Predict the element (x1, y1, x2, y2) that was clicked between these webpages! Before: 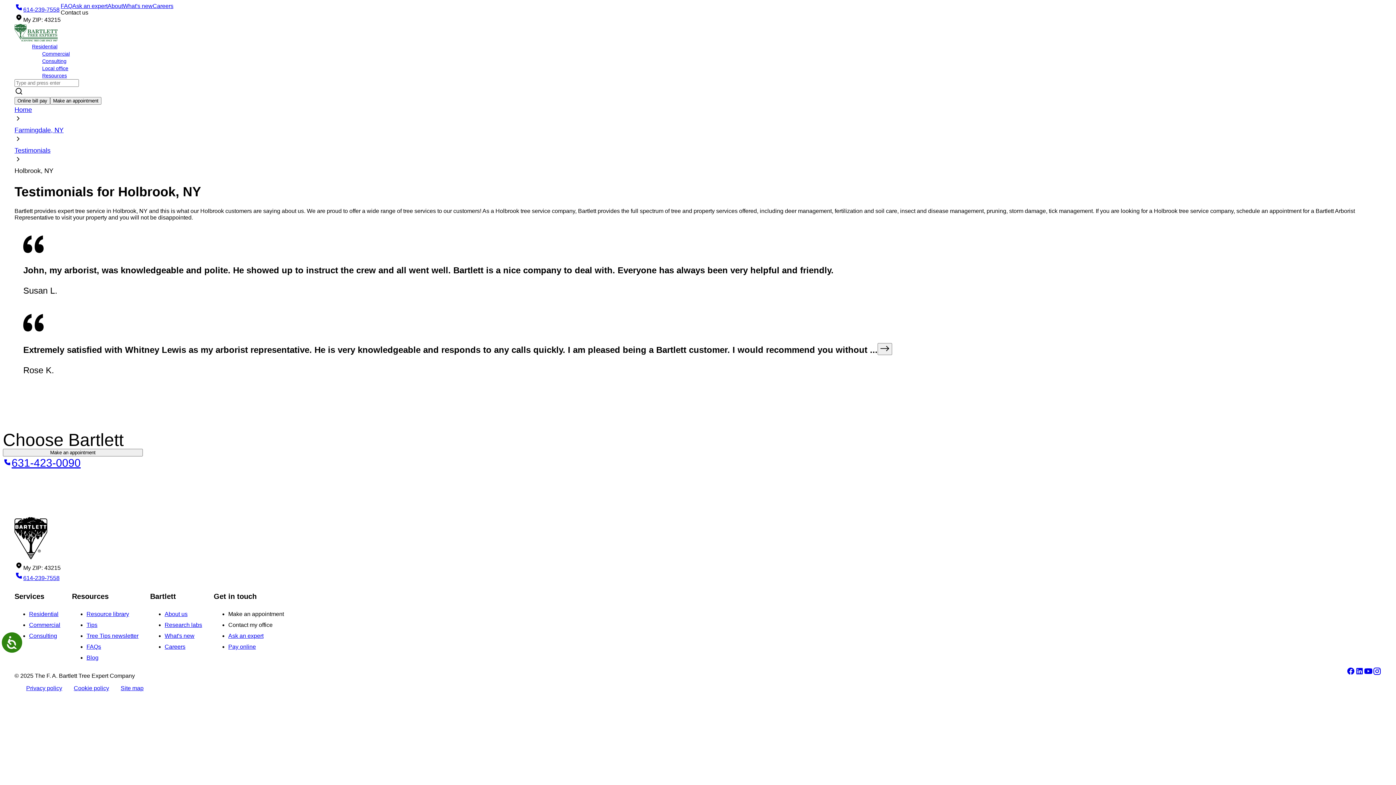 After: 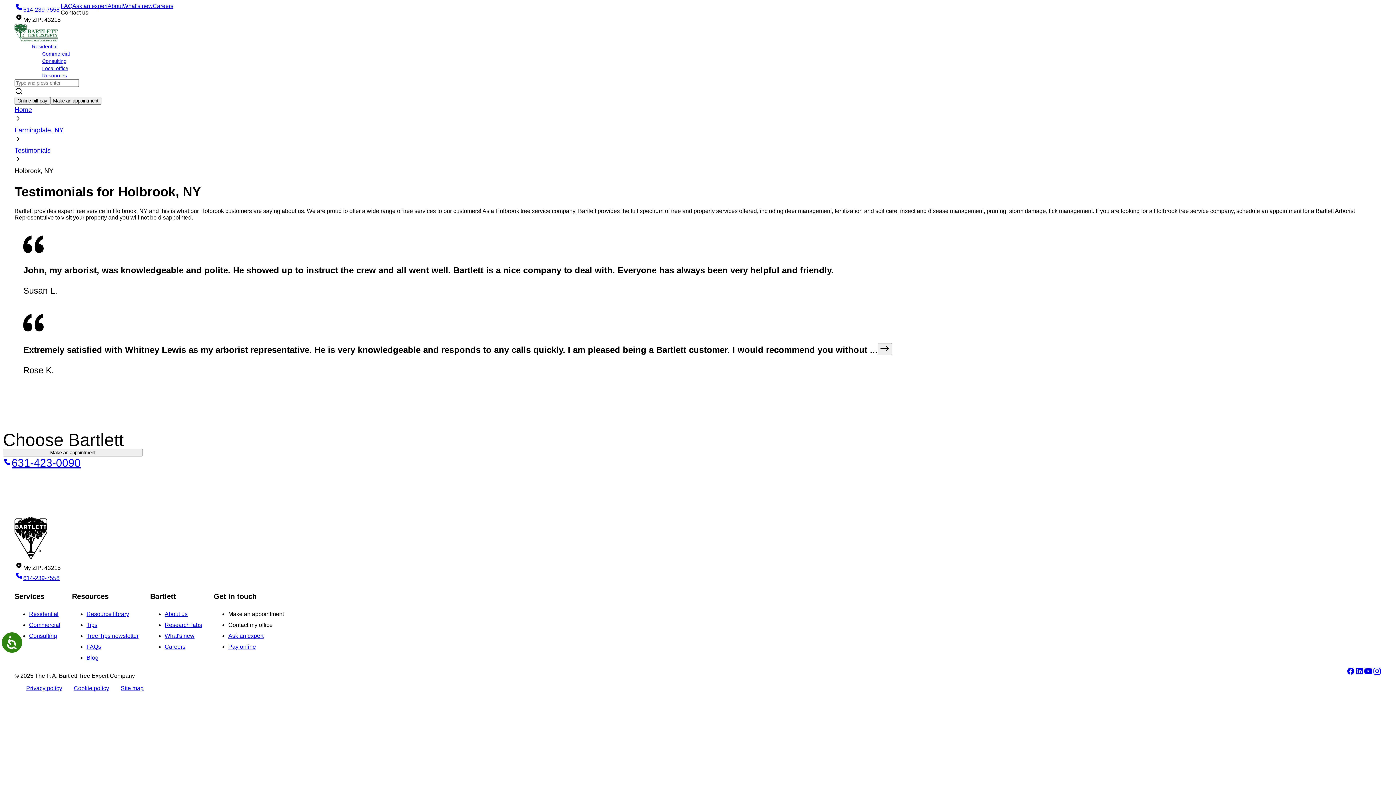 Action: label: Facebook bbox: (1346, 284, 1355, 290)